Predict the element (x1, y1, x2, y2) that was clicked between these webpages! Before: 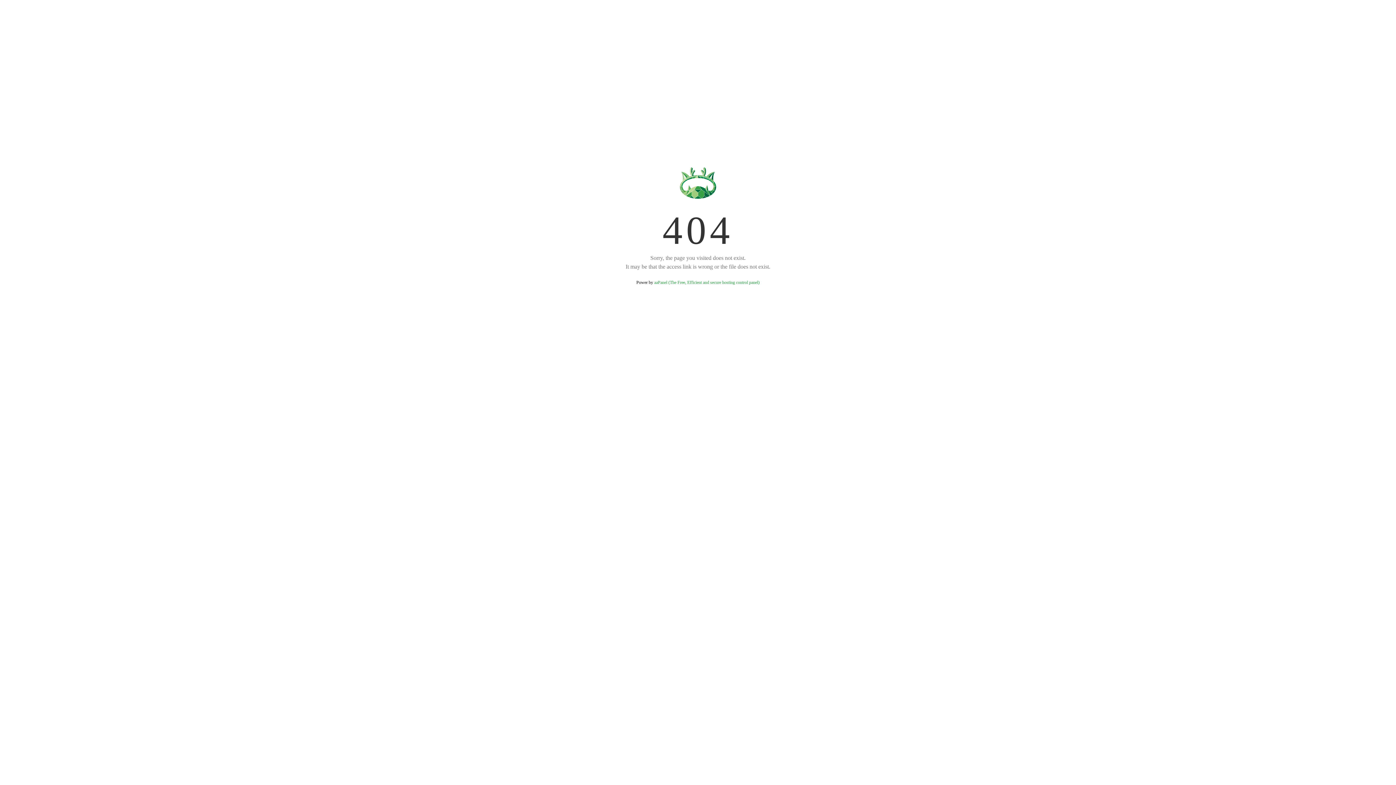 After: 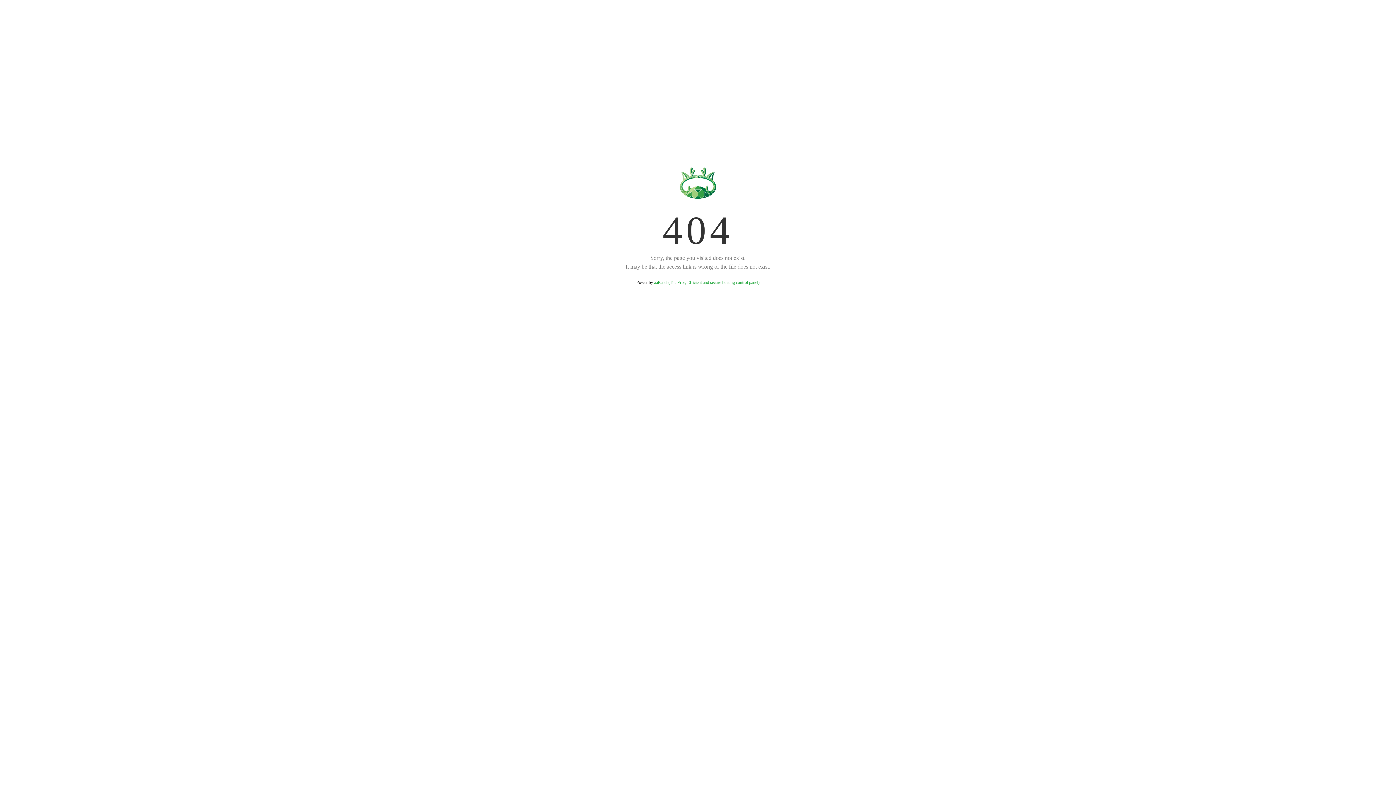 Action: bbox: (654, 280, 759, 285) label: aaPanel (The Free, Efficient and secure hosting control panel)